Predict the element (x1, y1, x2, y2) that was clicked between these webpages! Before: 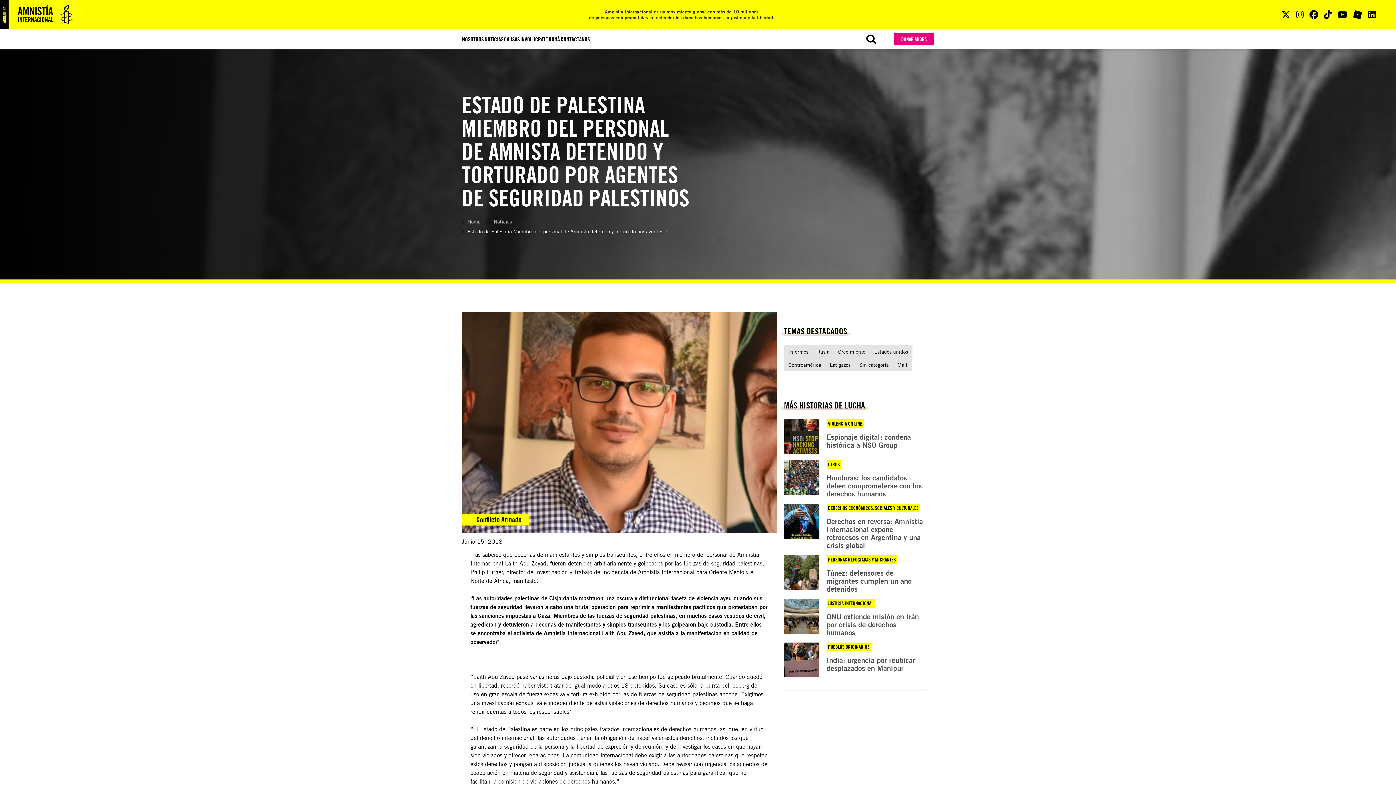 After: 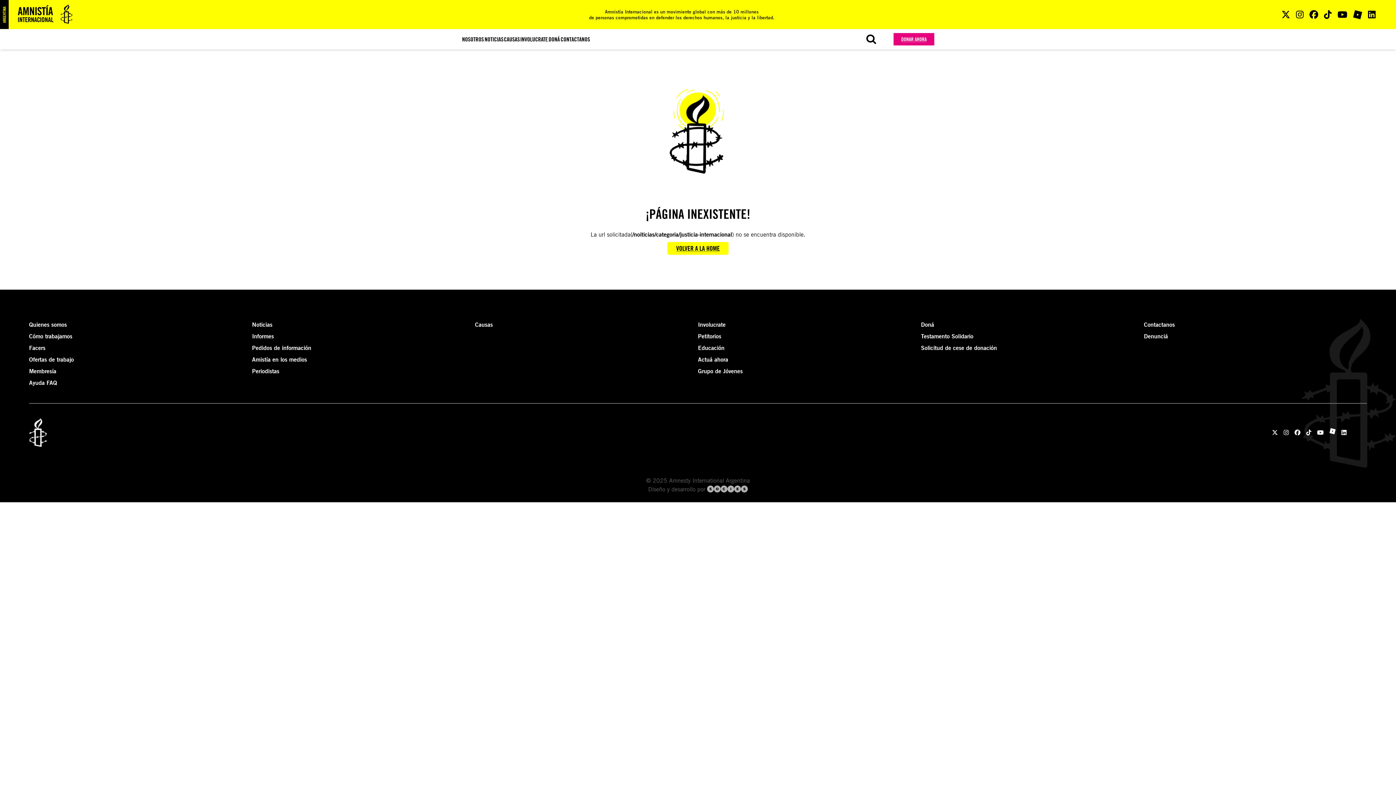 Action: bbox: (826, 599, 874, 608) label: JUSTICIA INTERNACIONAL